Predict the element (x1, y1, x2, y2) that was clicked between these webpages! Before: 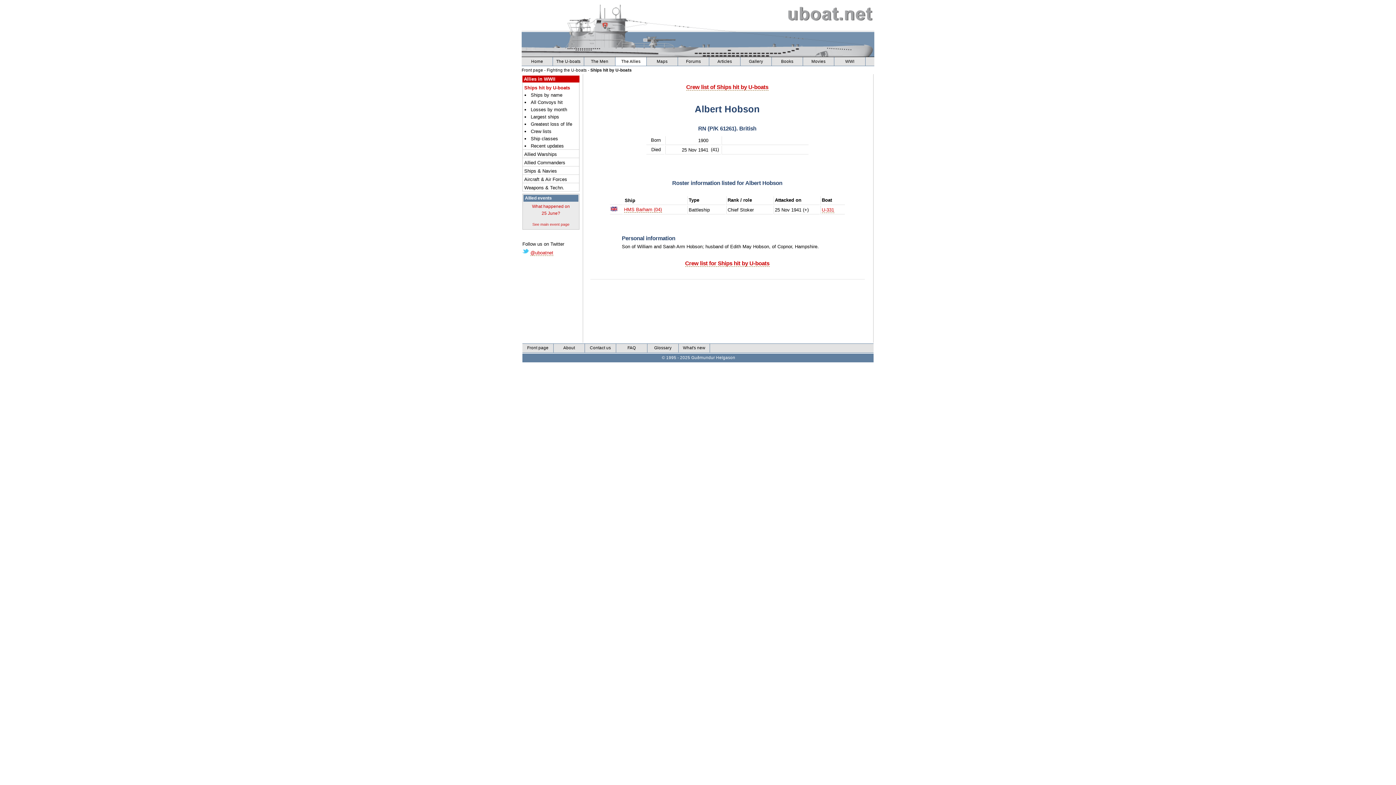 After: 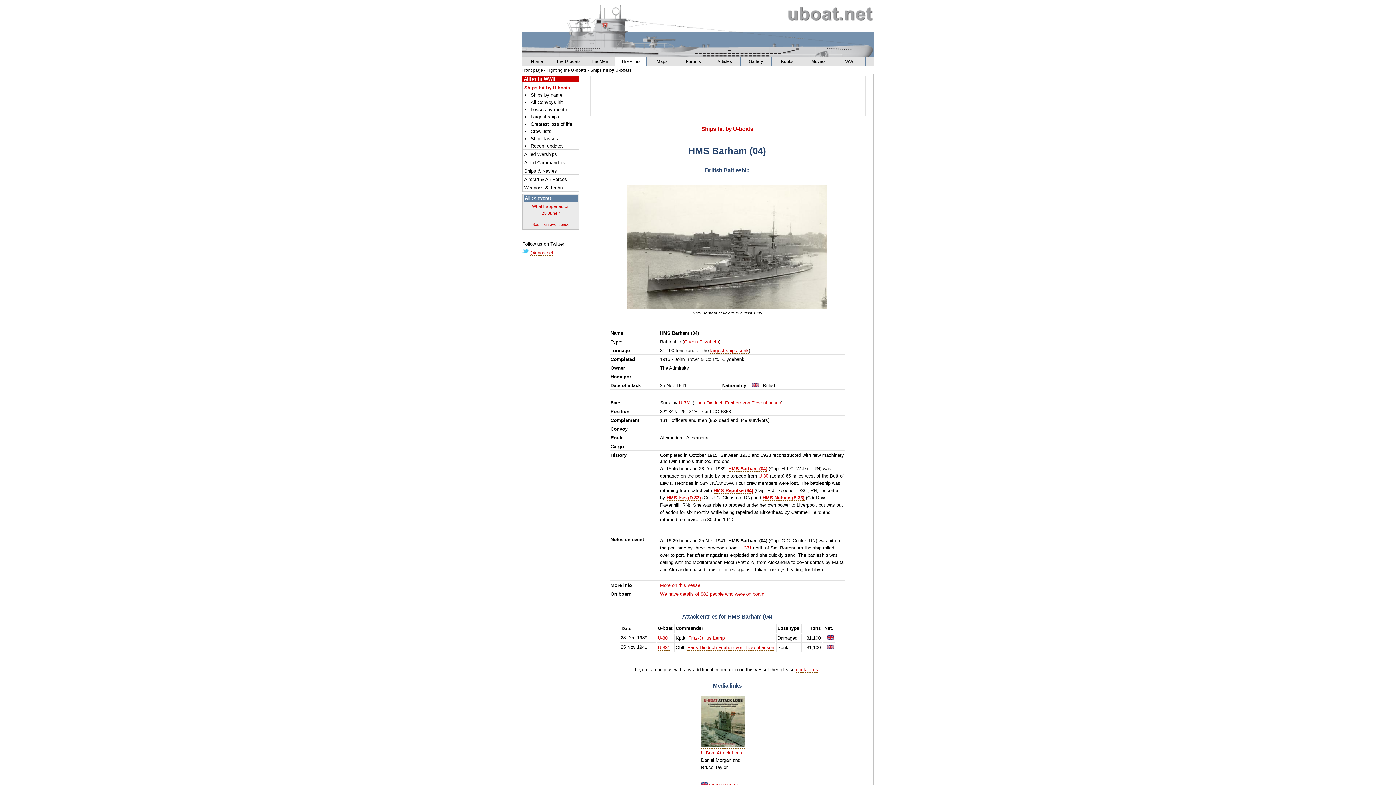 Action: label: HMS Barham (04) bbox: (624, 206, 662, 212)